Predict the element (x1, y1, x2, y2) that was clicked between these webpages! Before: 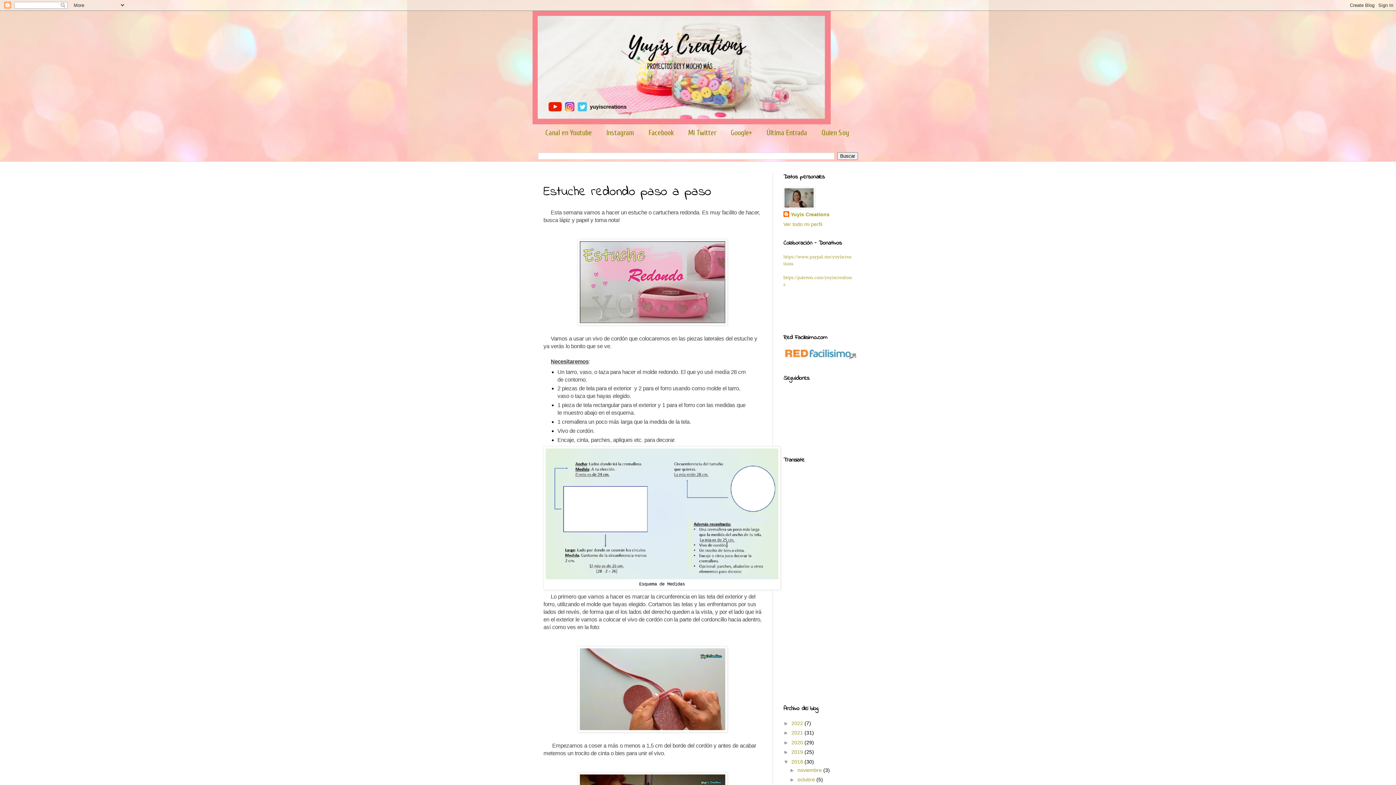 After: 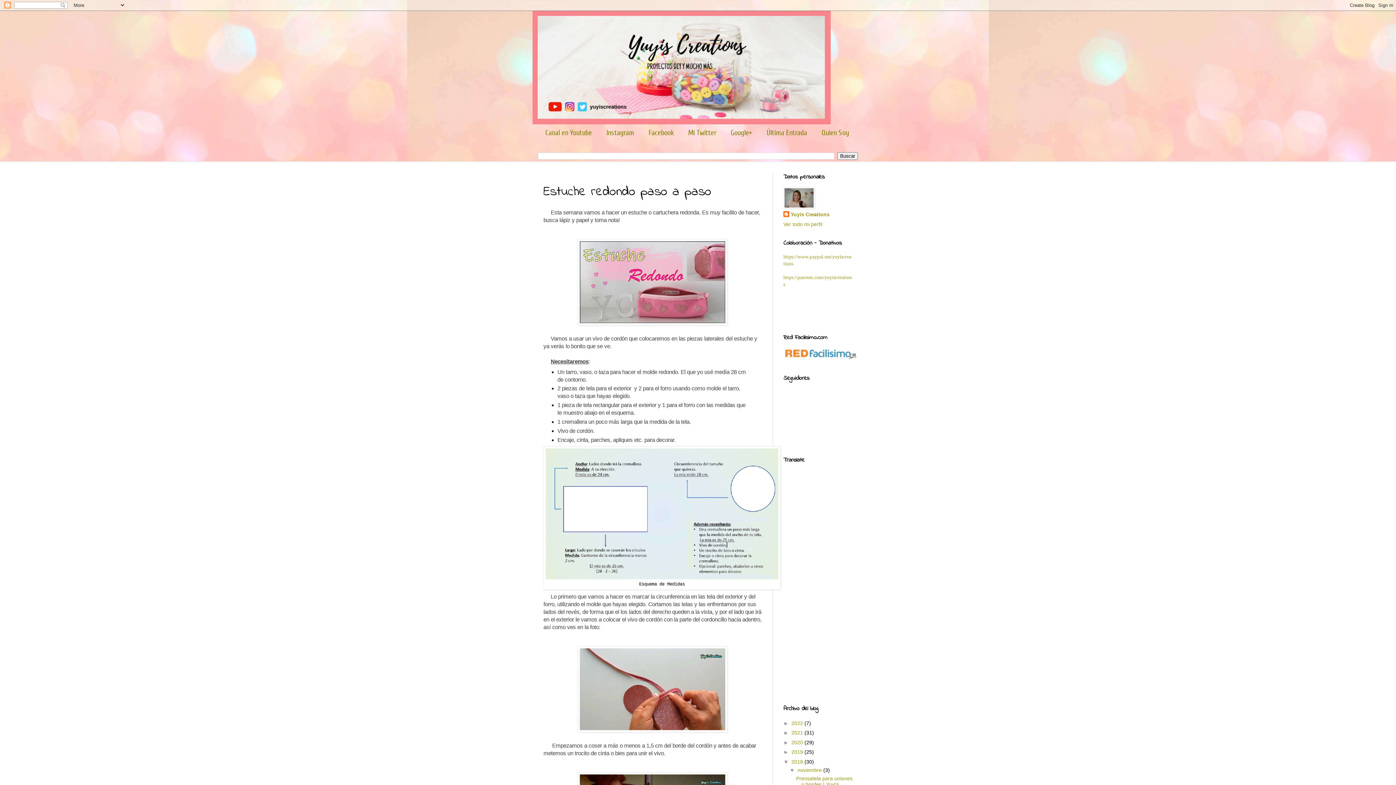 Action: label: ►   bbox: (789, 767, 797, 773)